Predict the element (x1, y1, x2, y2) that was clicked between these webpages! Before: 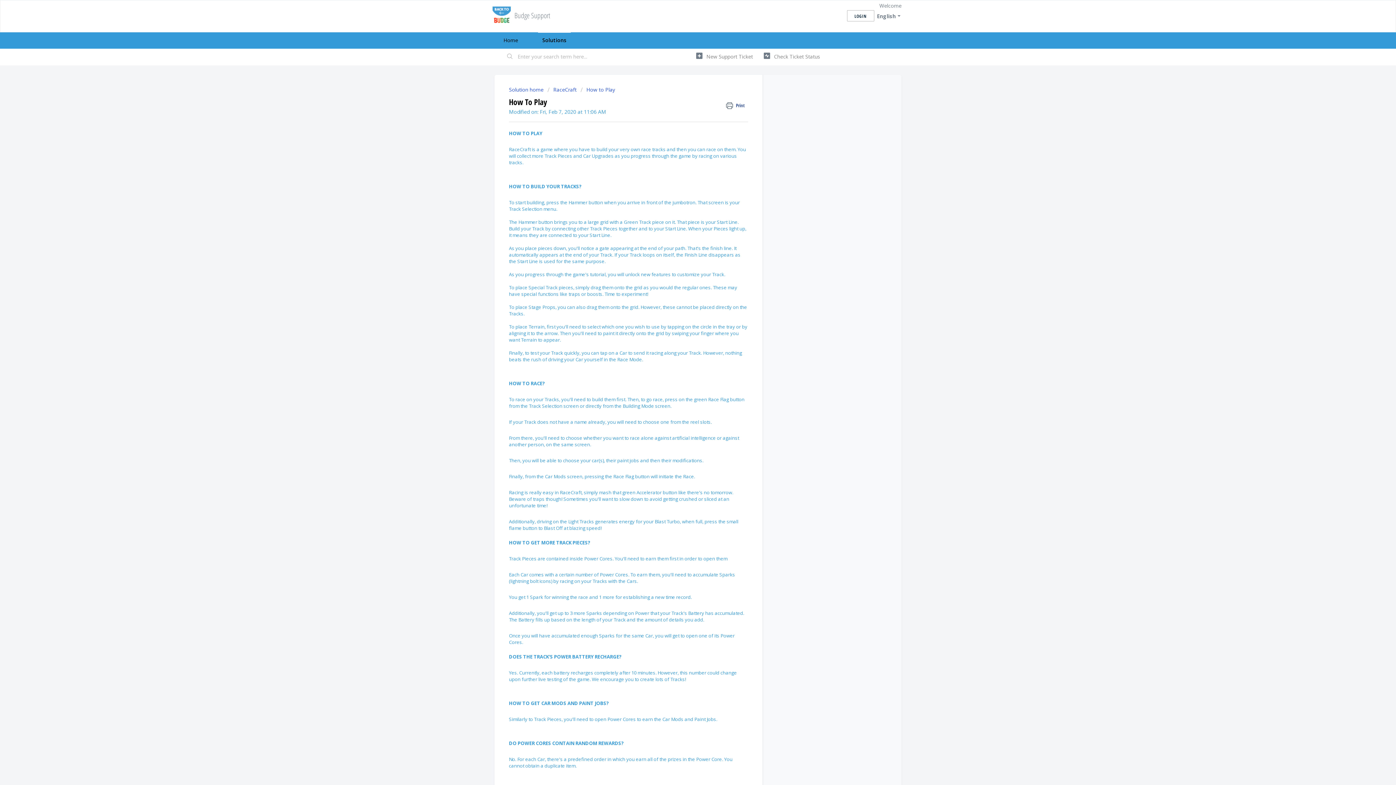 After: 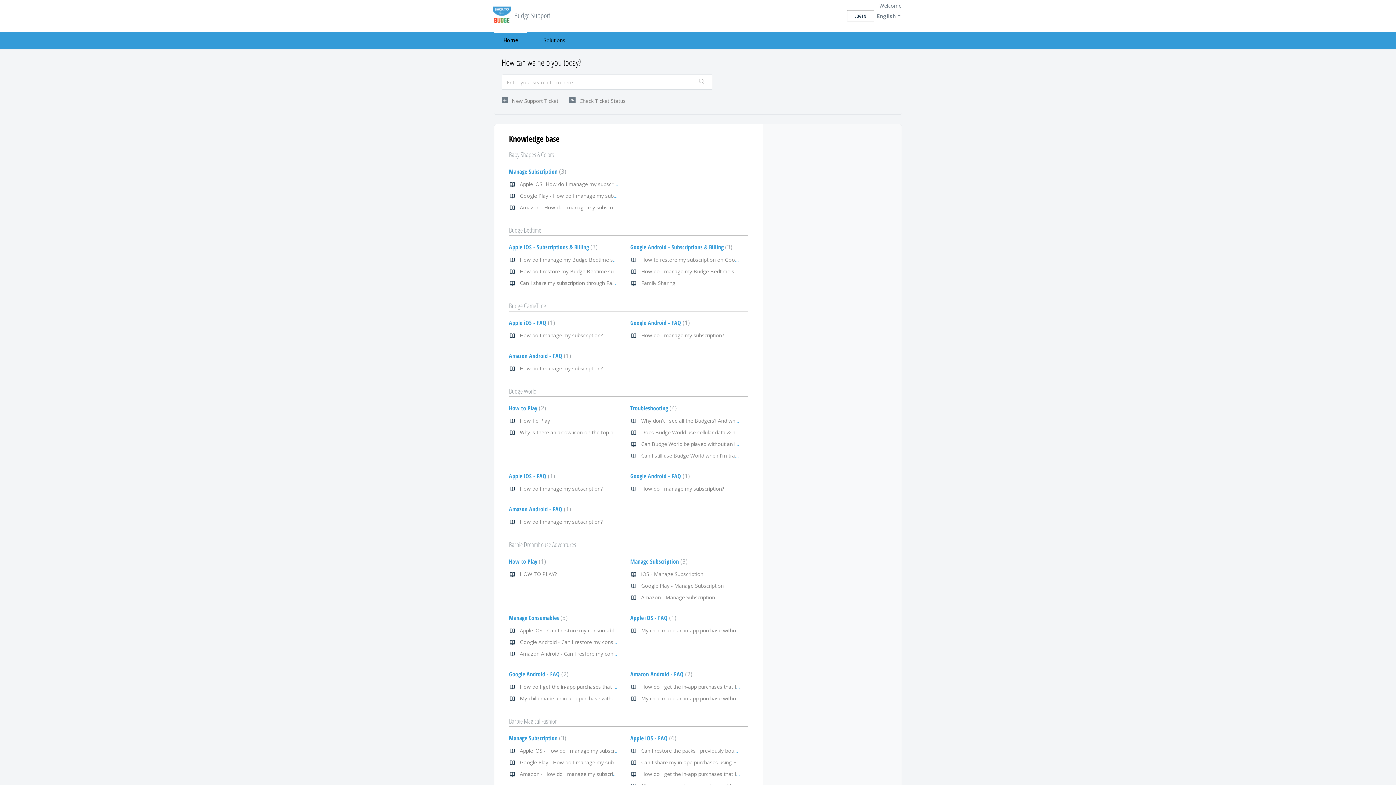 Action: label: Home bbox: (494, 31, 527, 48)